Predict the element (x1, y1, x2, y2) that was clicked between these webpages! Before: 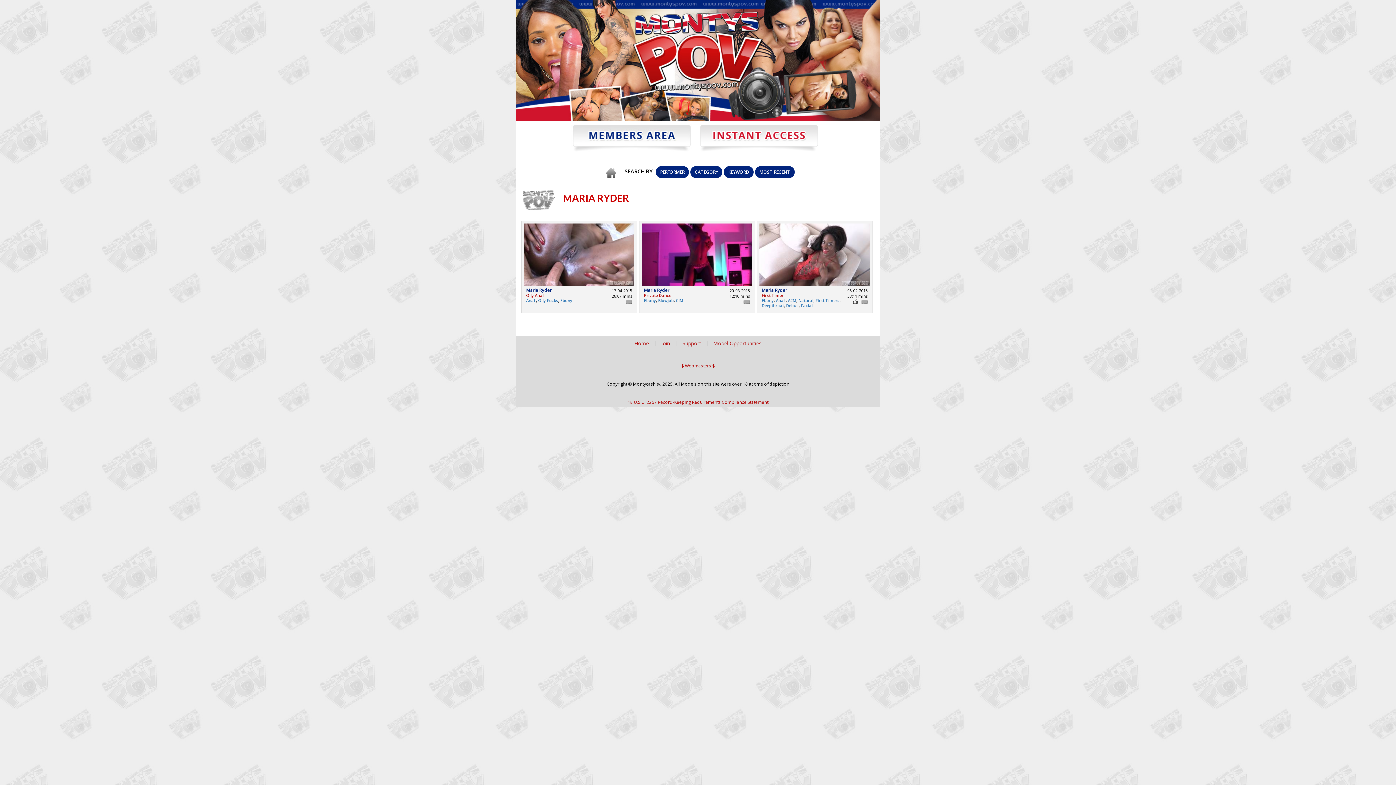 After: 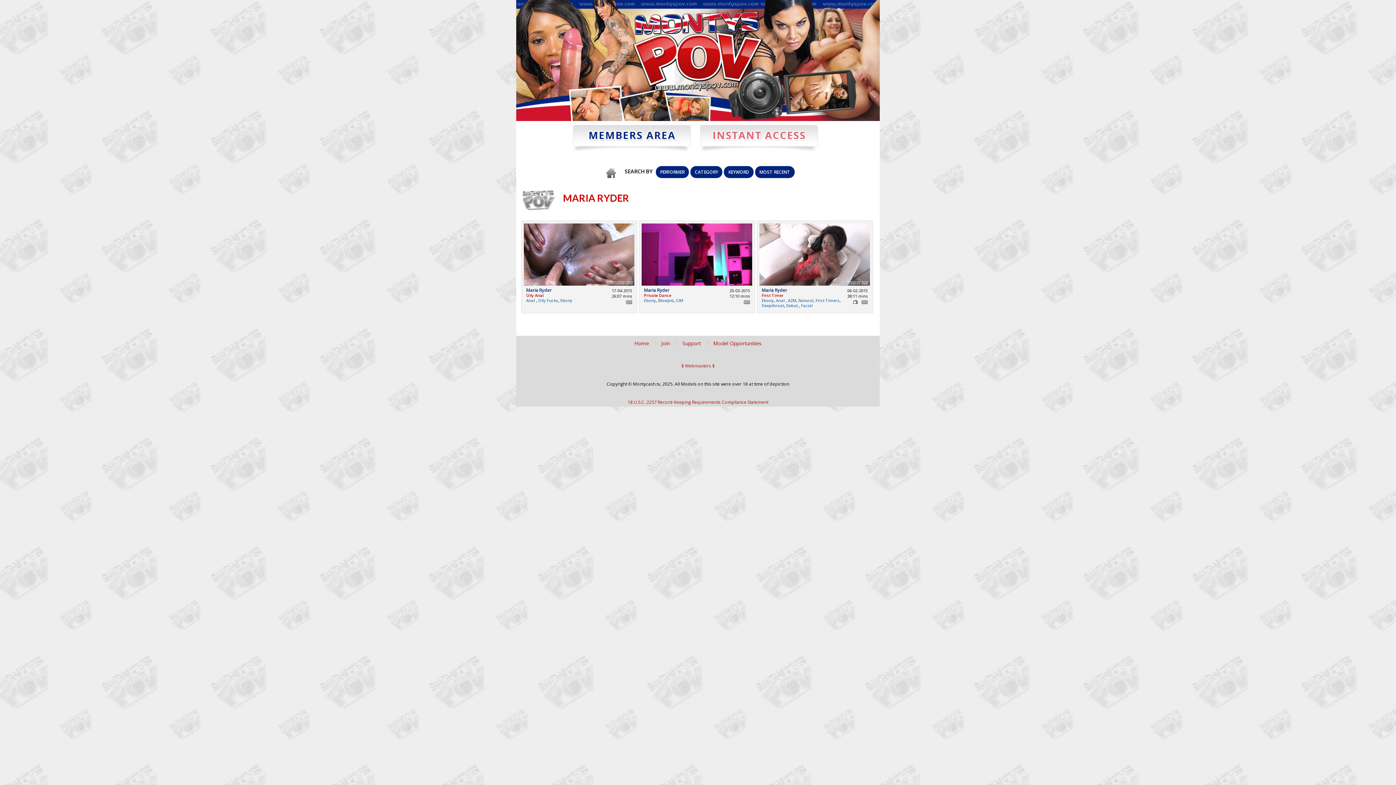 Action: label: Maria Ryder bbox: (644, 288, 723, 293)